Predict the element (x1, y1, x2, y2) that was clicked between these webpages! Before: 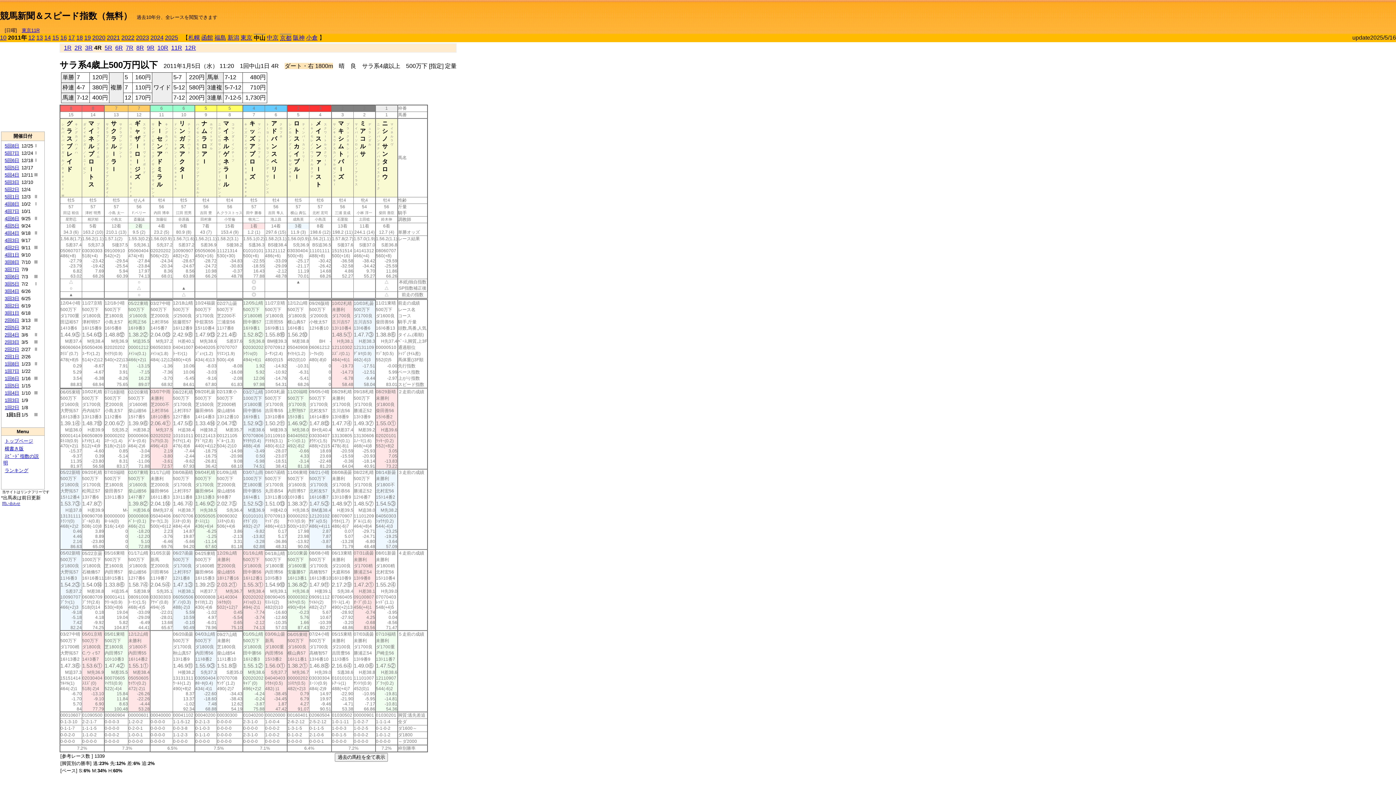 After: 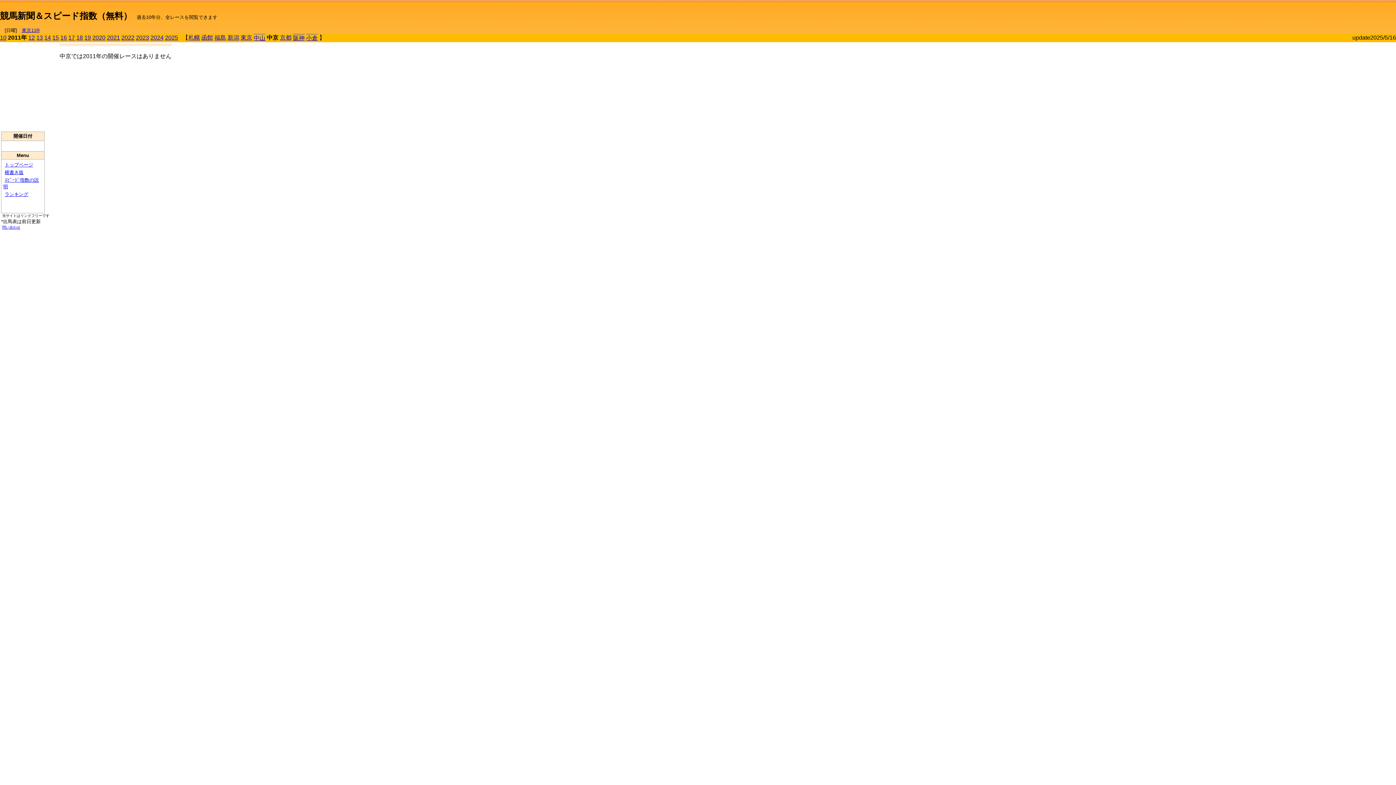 Action: bbox: (266, 34, 278, 40) label: 中京